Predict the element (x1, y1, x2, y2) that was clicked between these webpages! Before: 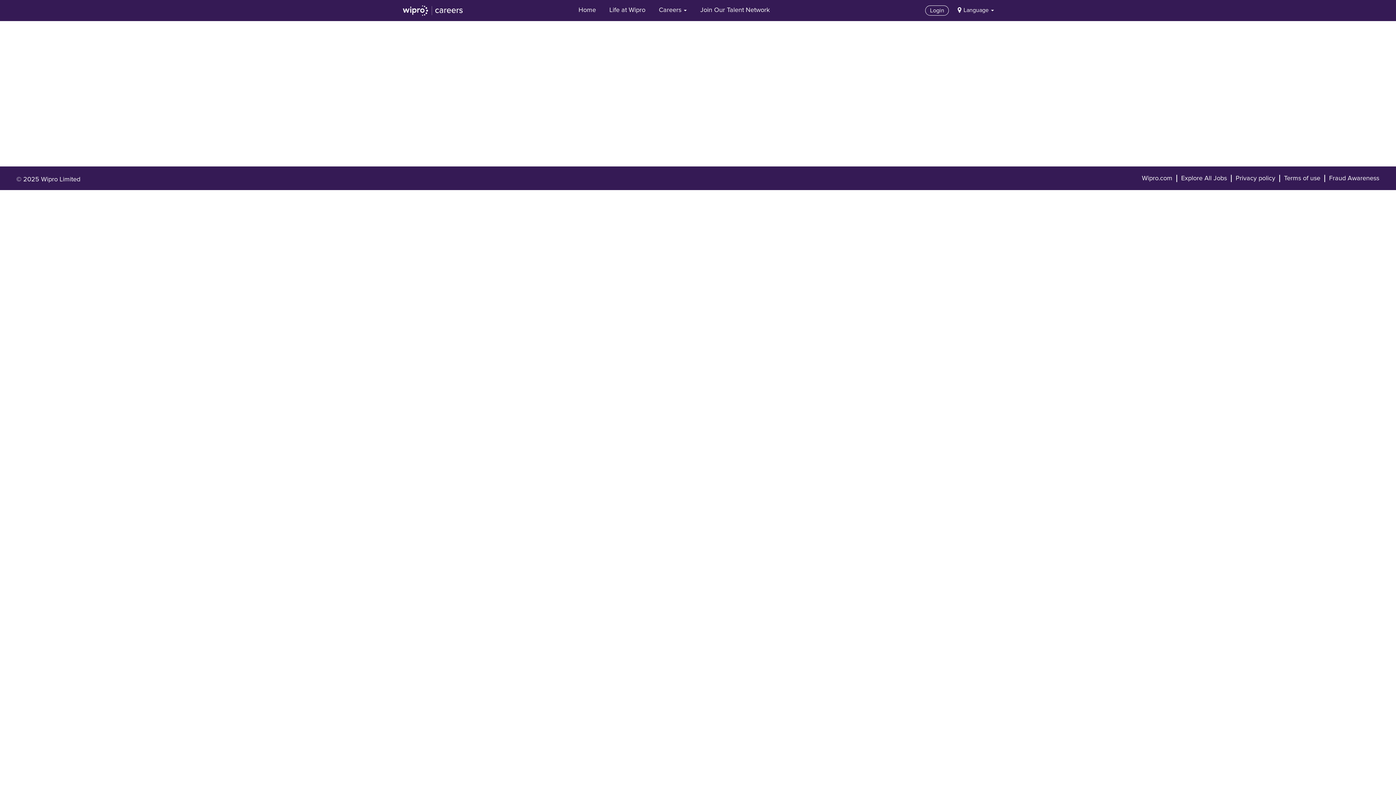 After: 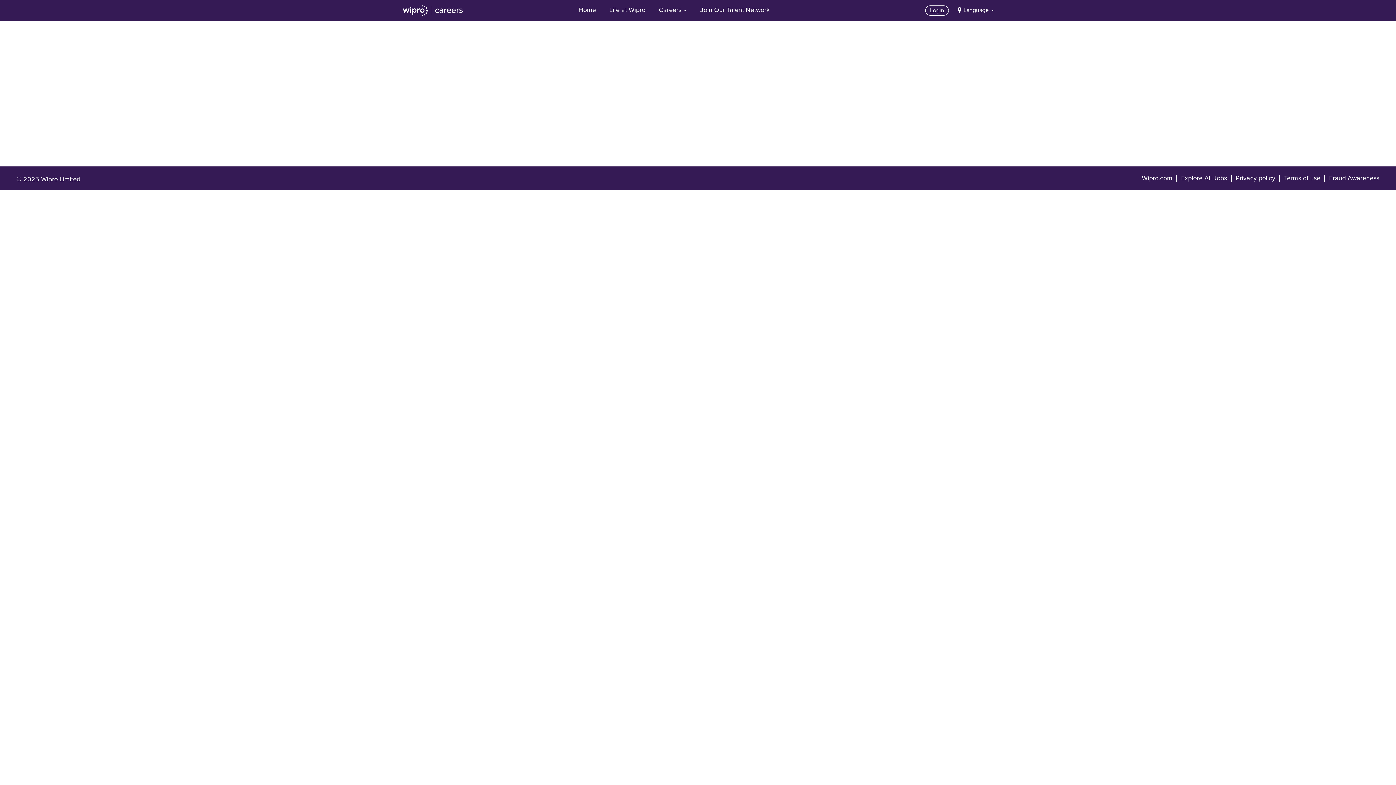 Action: bbox: (925, 5, 949, 15) label: Login